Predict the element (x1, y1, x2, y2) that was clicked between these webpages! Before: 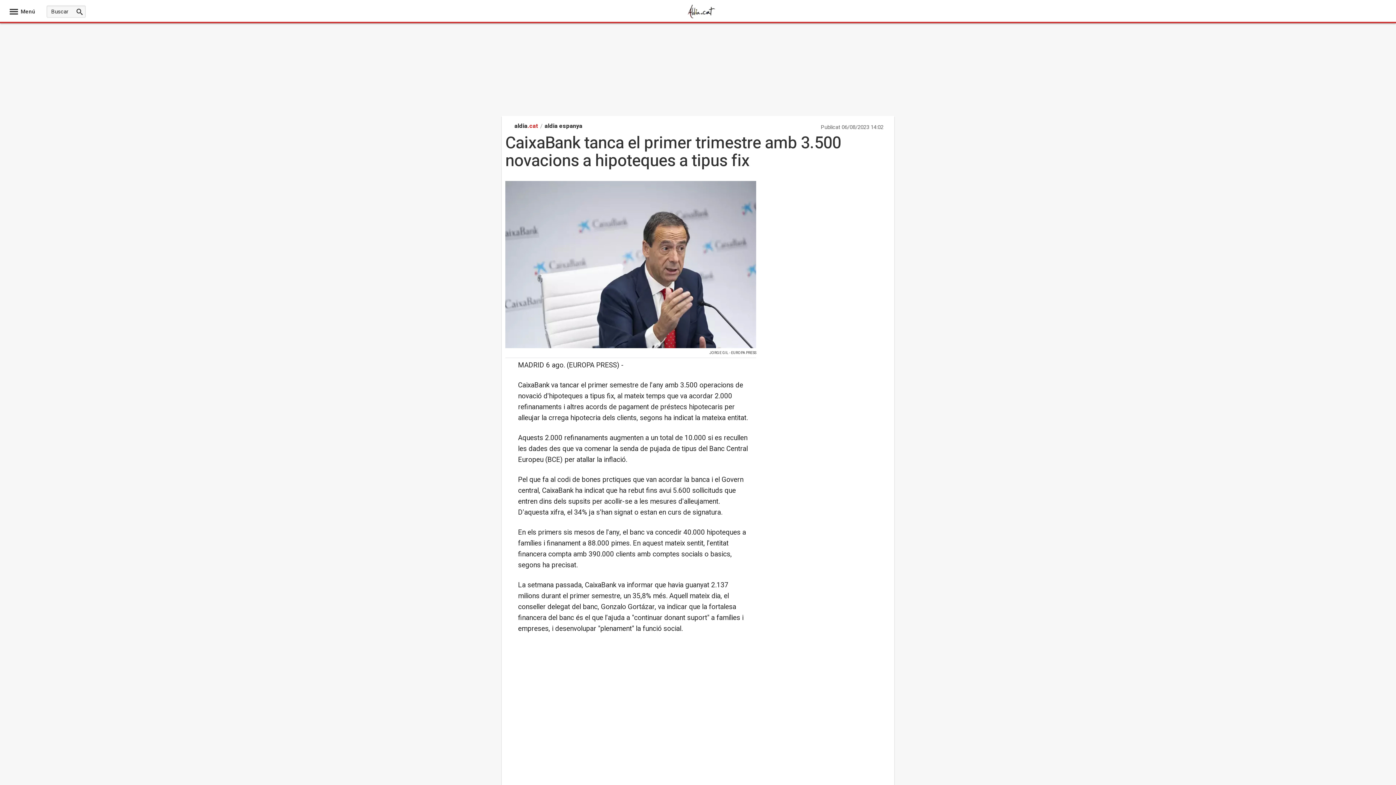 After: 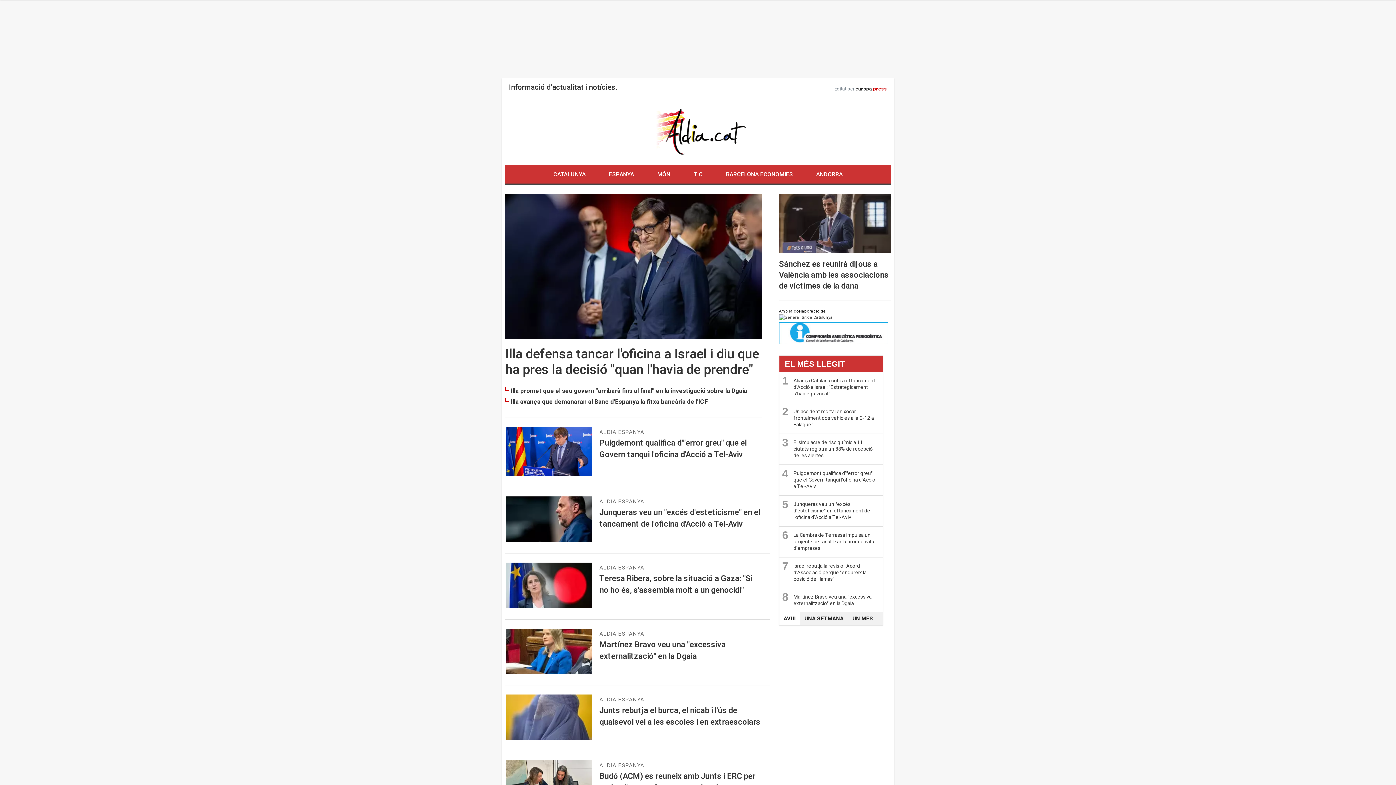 Action: bbox: (683, 14, 720, 20)